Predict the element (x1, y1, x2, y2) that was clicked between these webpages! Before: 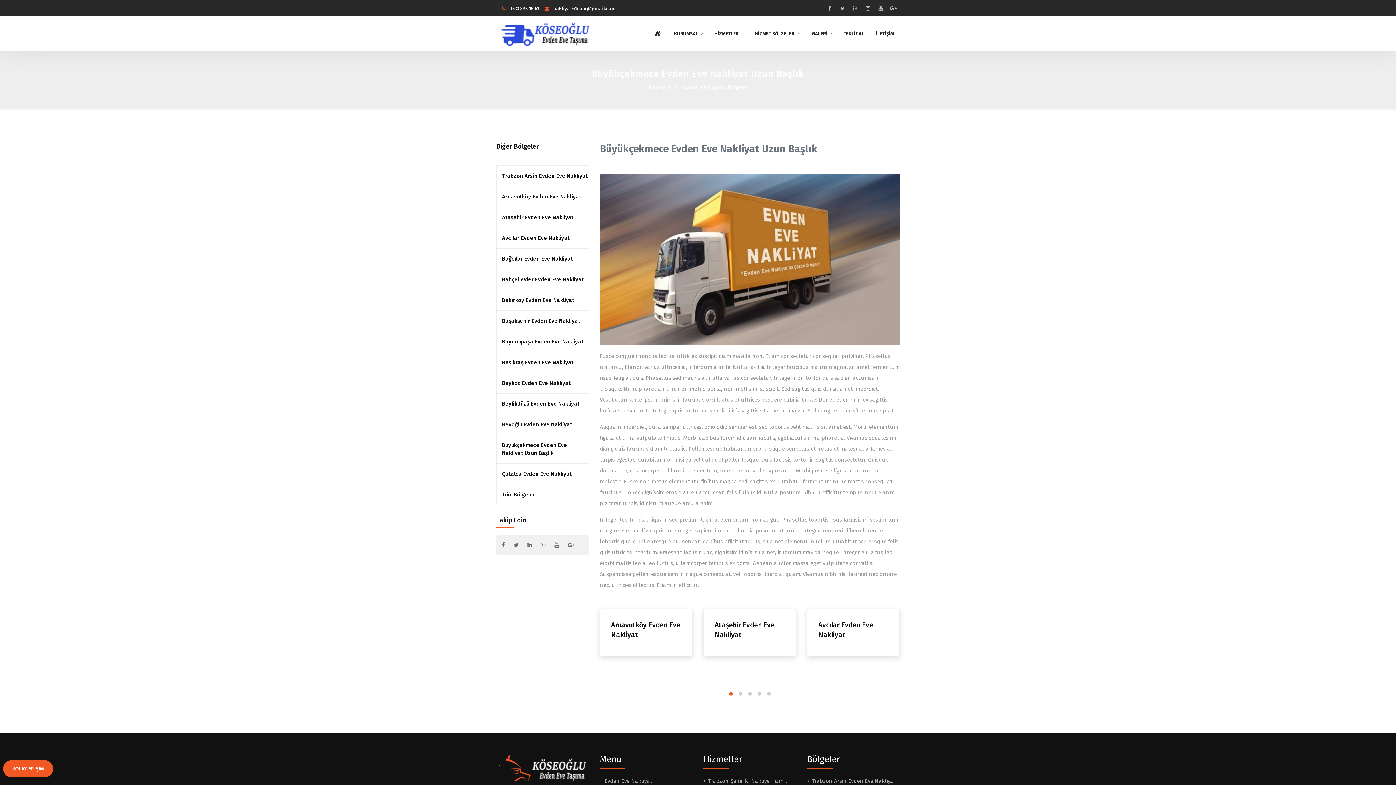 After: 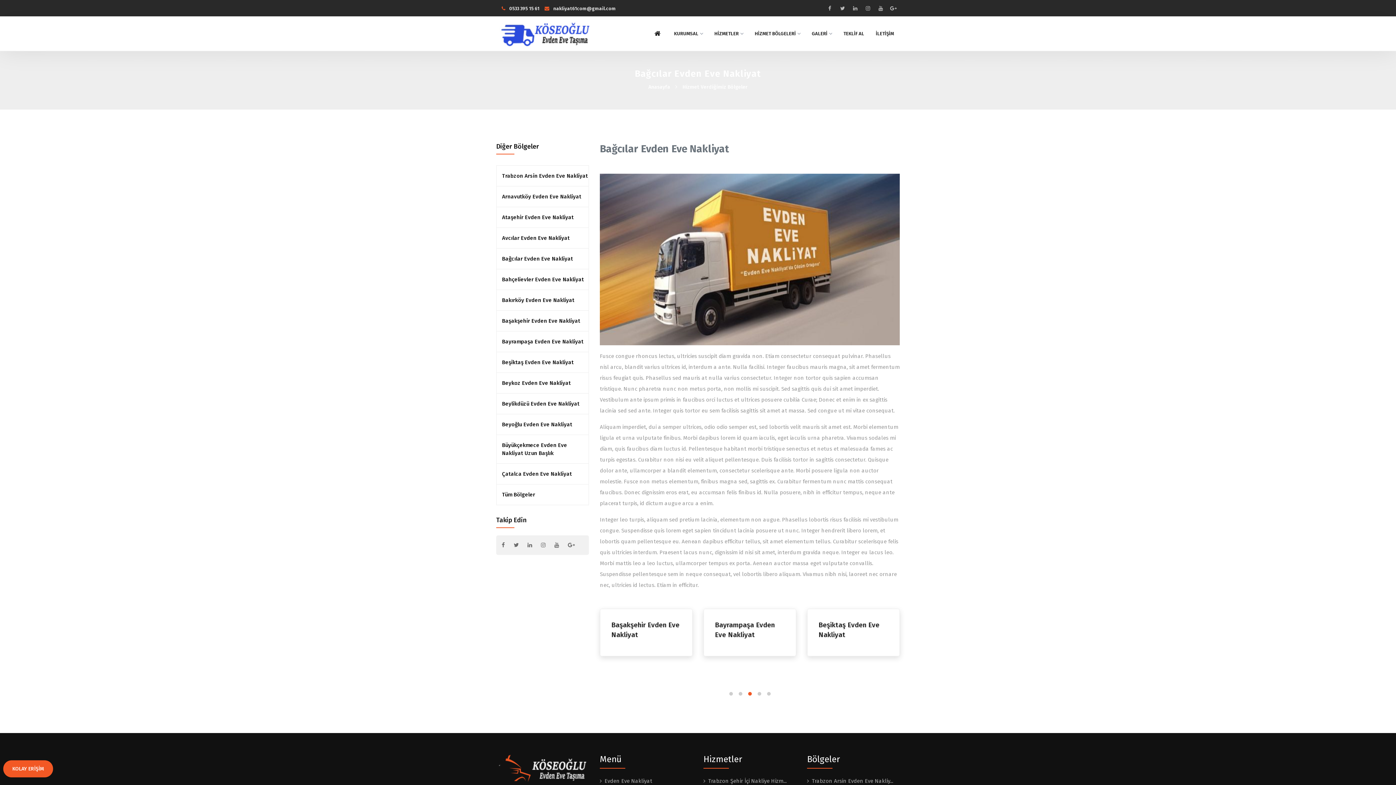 Action: label: Bağcılar Evden Eve Nakliyat bbox: (496, 248, 588, 269)